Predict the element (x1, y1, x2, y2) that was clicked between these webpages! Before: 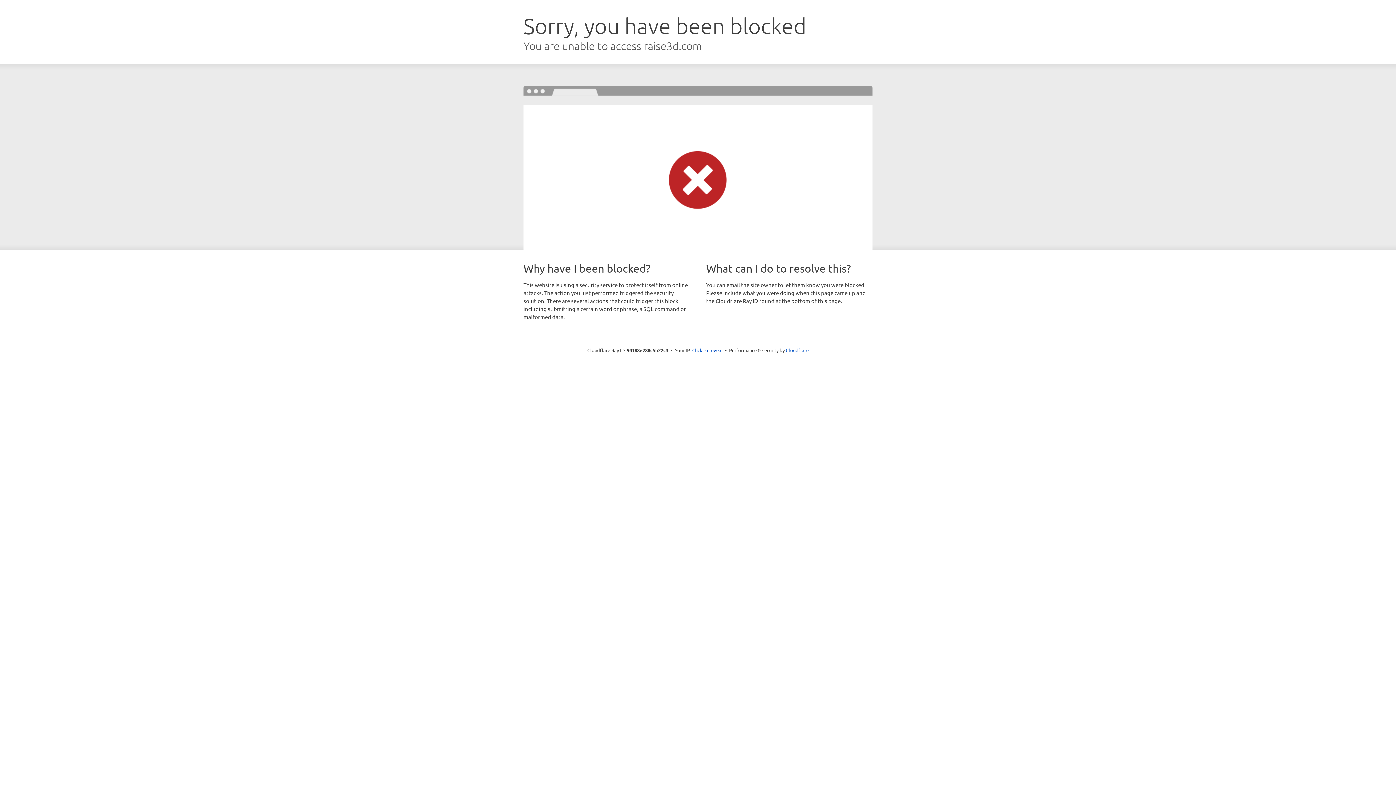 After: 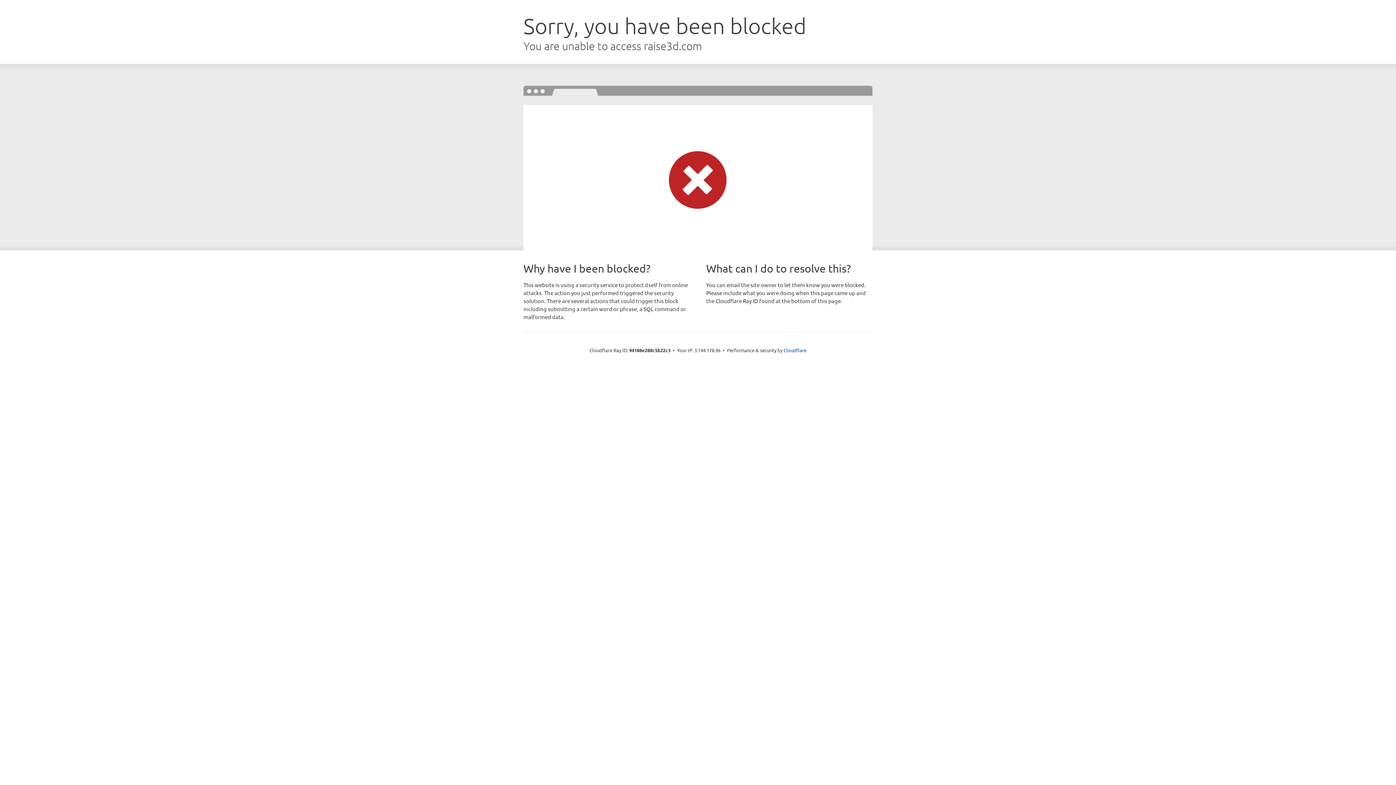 Action: bbox: (692, 346, 722, 353) label: Click to reveal